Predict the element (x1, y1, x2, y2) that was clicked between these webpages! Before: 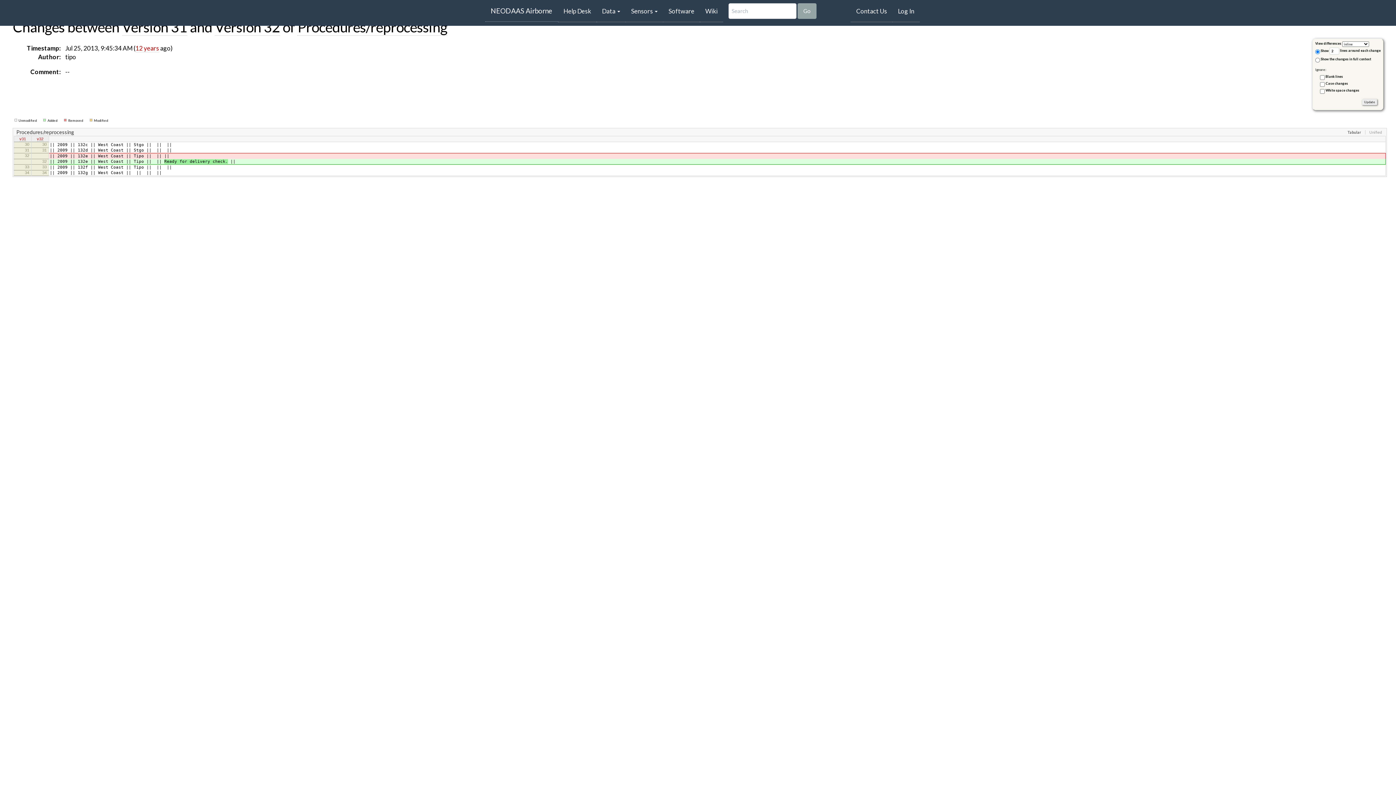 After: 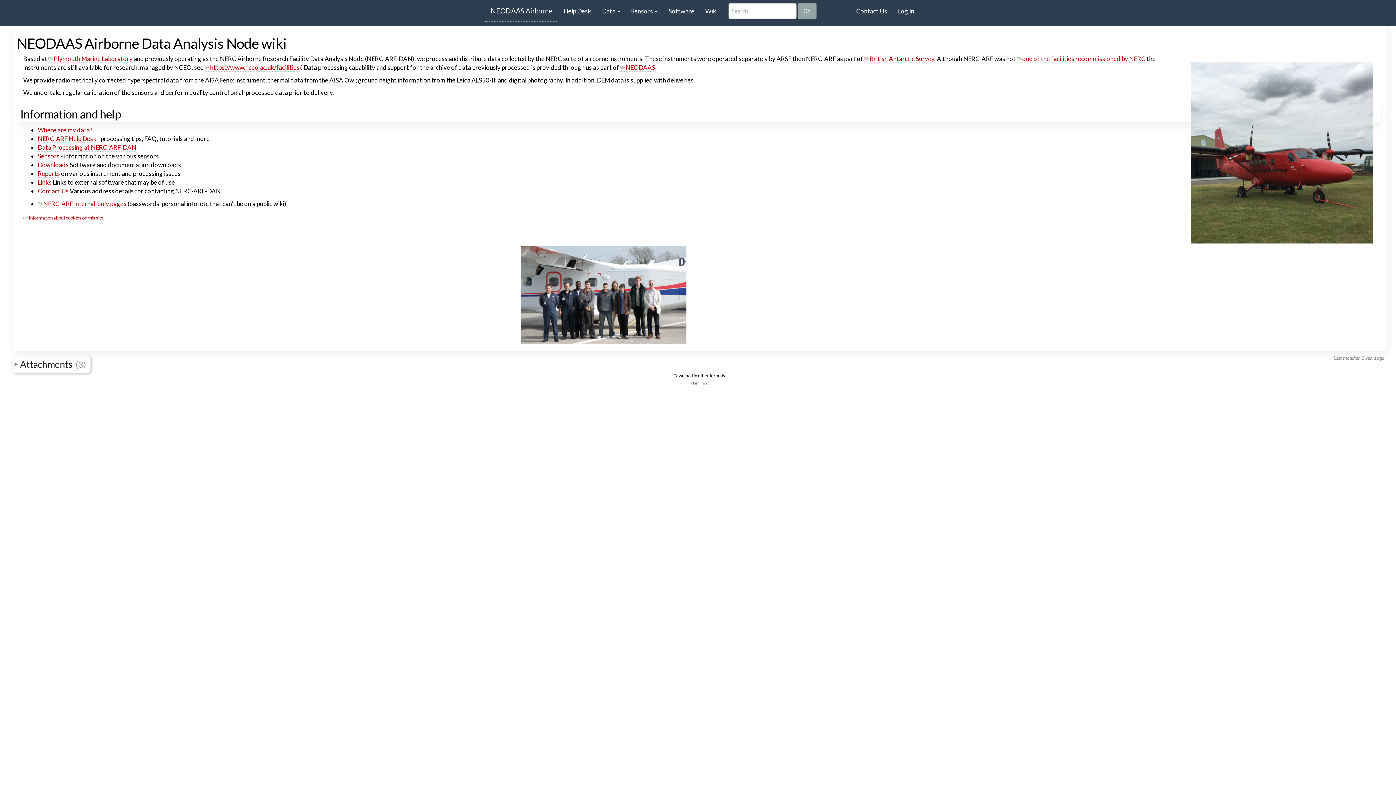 Action: bbox: (700, 0, 723, 22) label: Wiki